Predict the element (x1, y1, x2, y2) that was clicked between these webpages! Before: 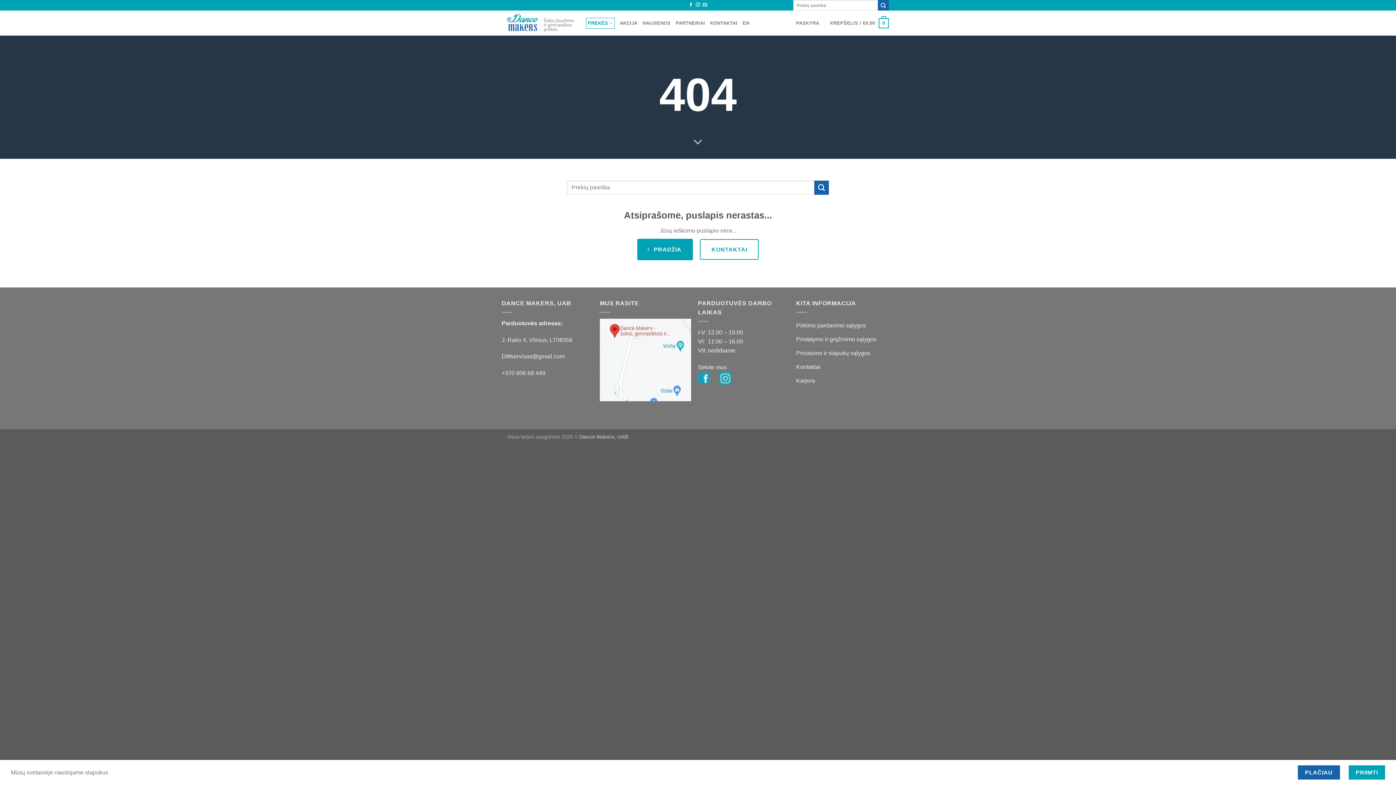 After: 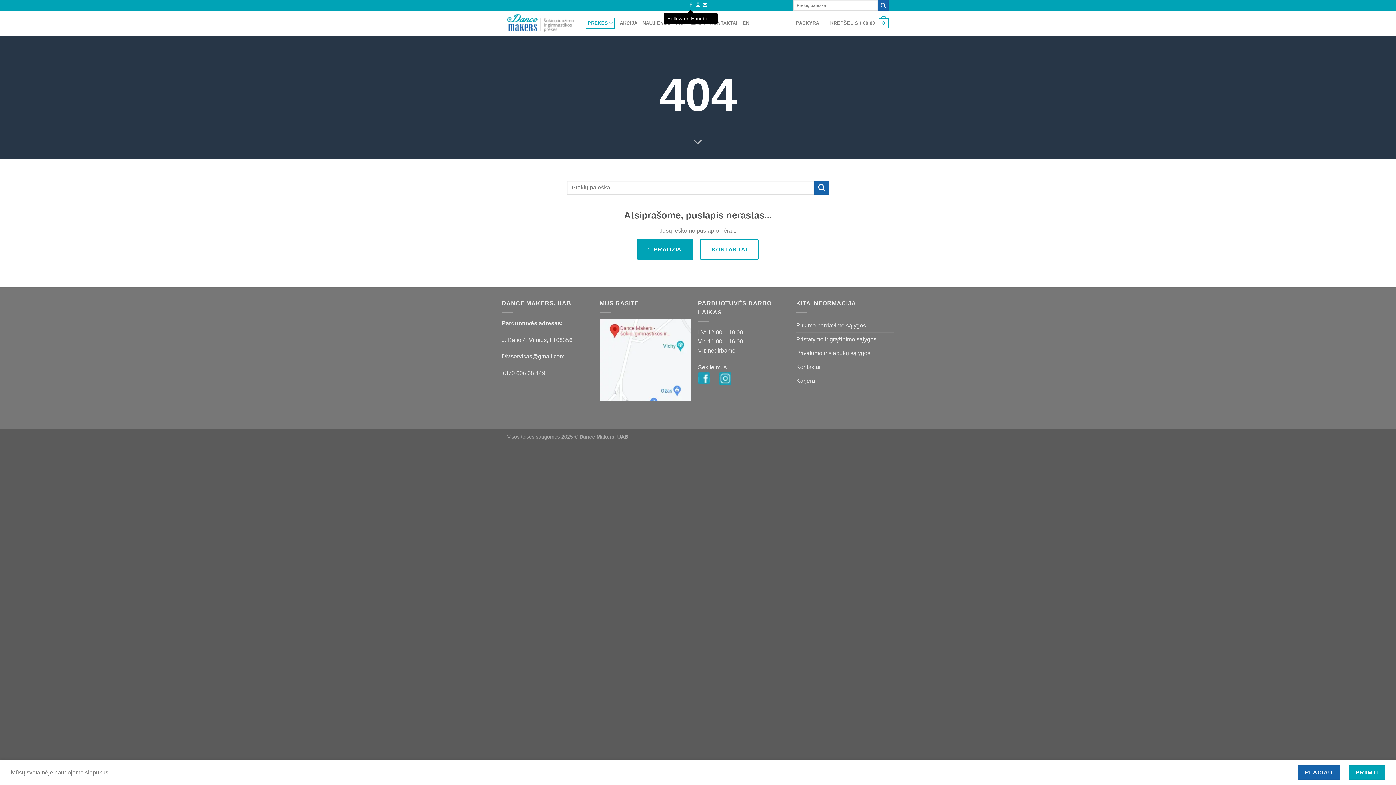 Action: bbox: (689, 2, 693, 7) label: Follow on Facebook